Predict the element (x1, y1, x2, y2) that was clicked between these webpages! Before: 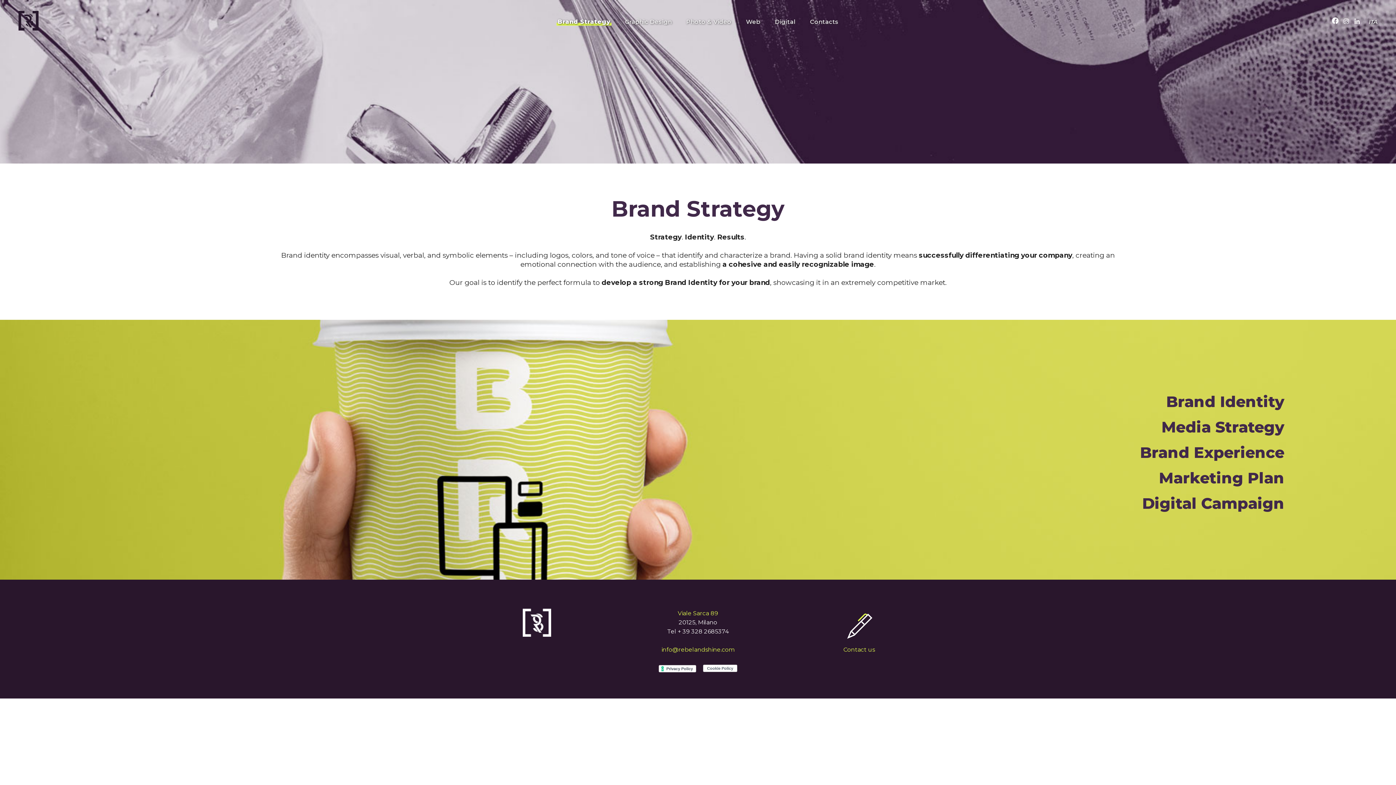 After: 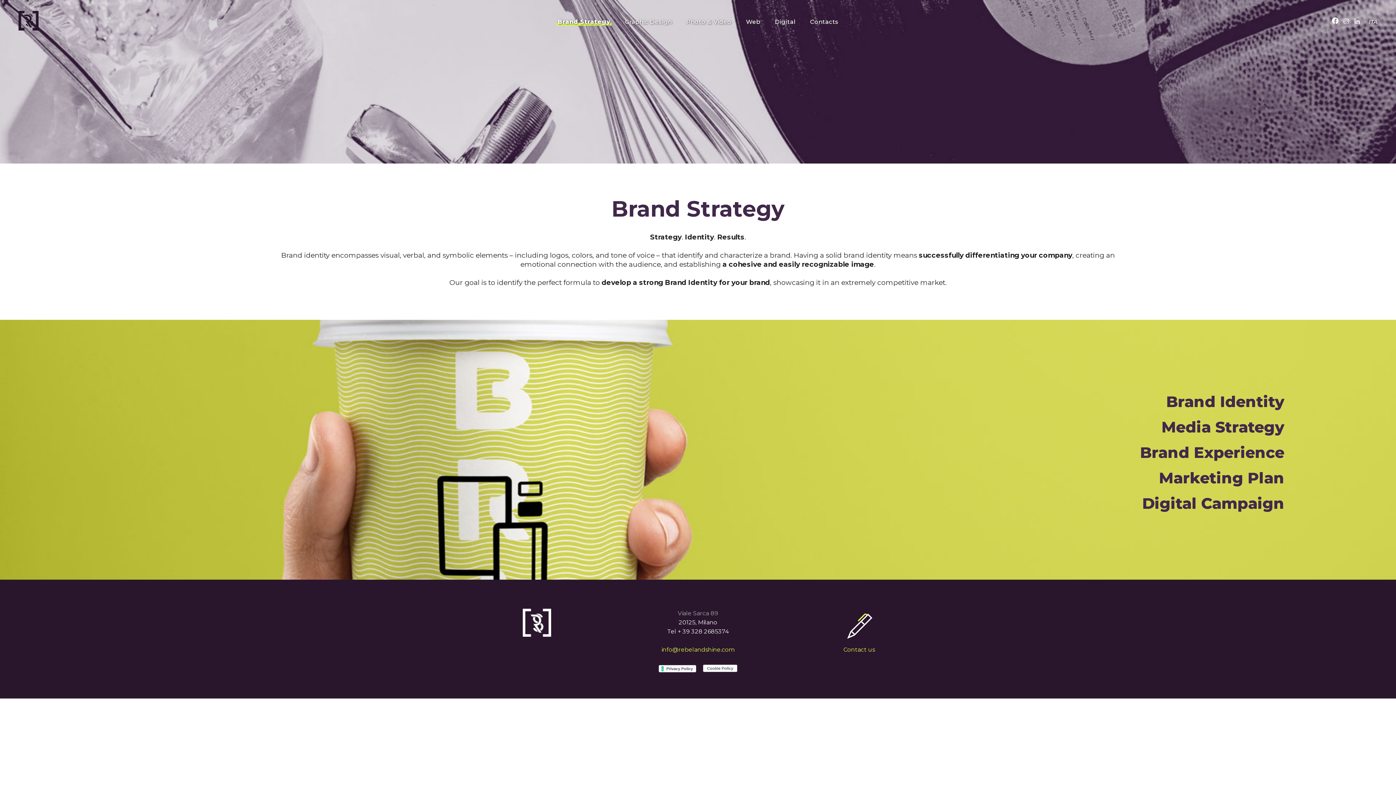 Action: label: Viale Sarca 89 bbox: (677, 610, 718, 617)